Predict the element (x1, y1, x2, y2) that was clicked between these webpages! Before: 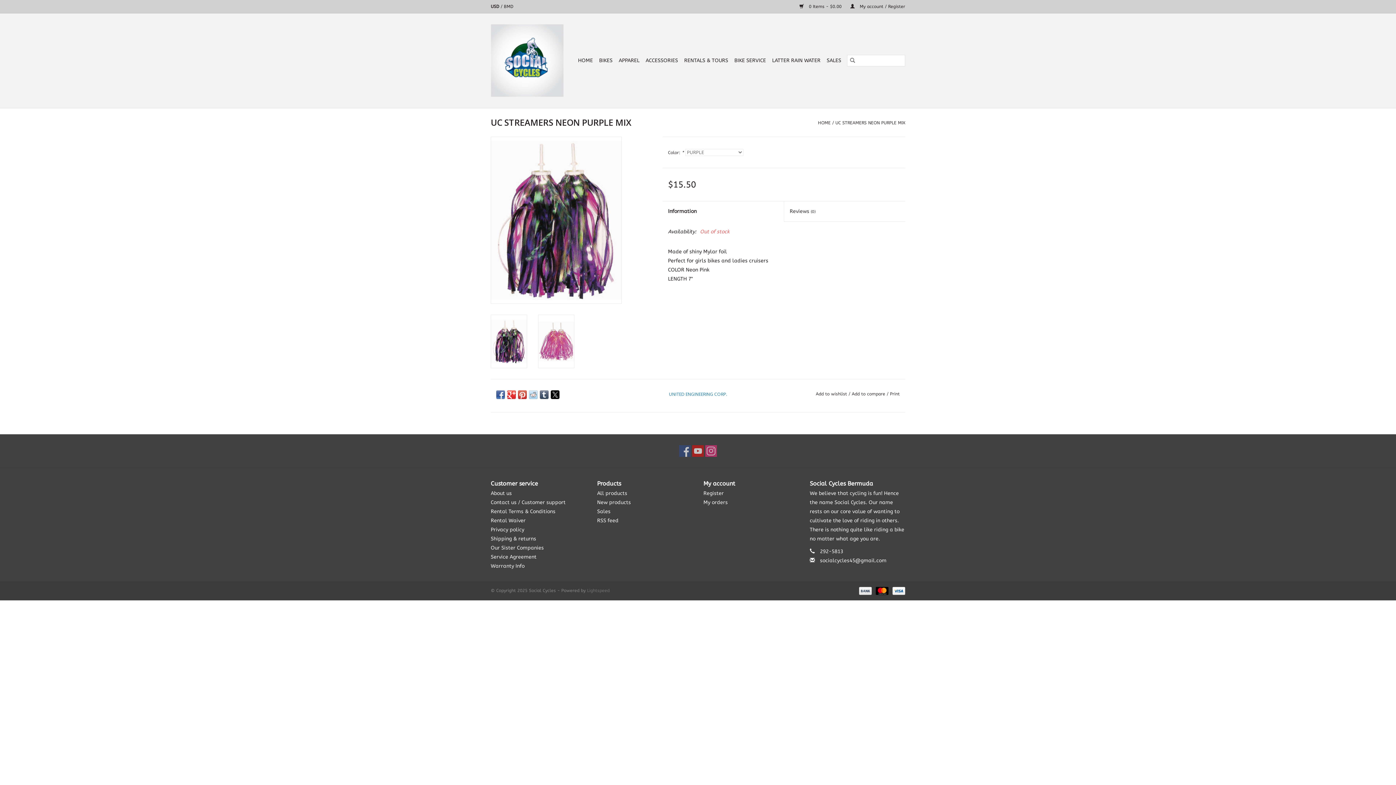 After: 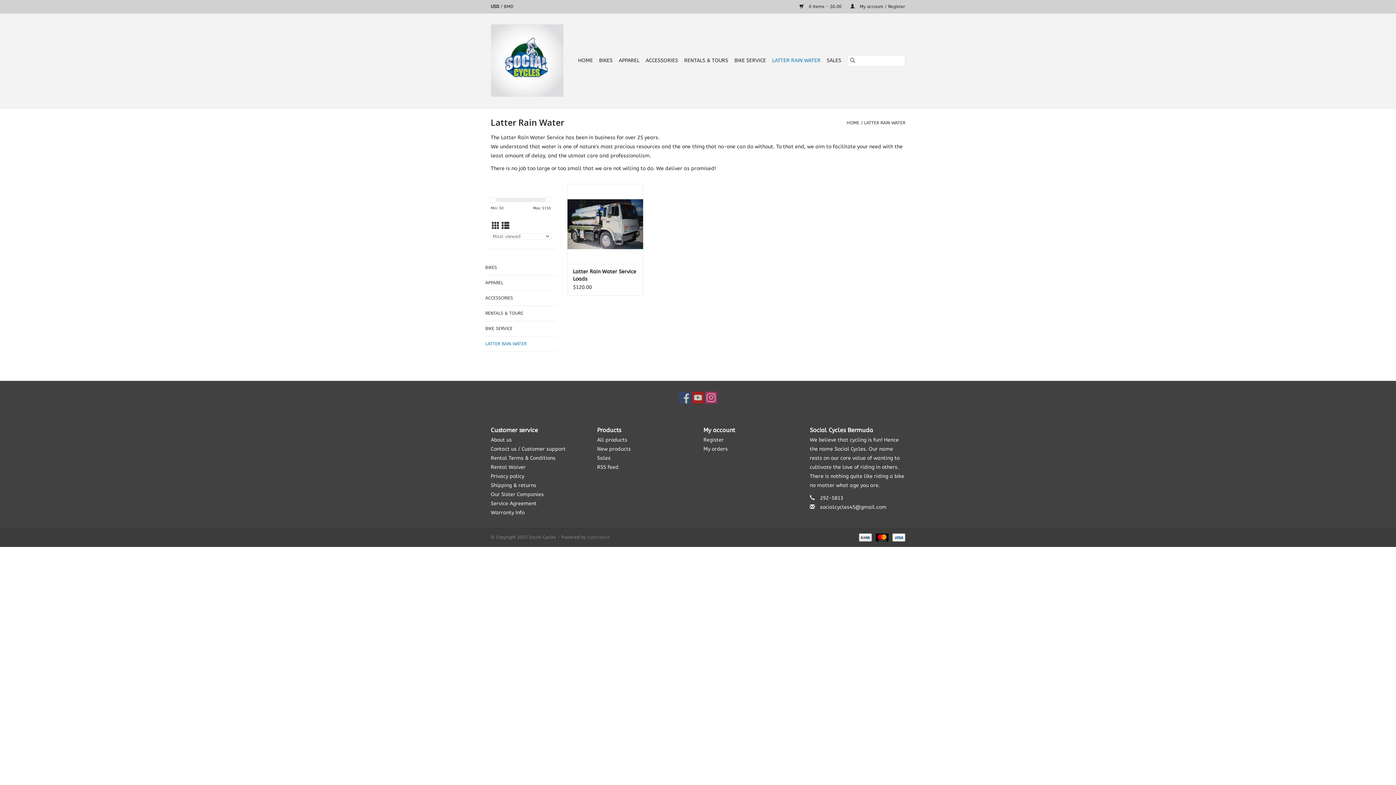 Action: label: LATTER RAIN WATER bbox: (770, 54, 822, 66)